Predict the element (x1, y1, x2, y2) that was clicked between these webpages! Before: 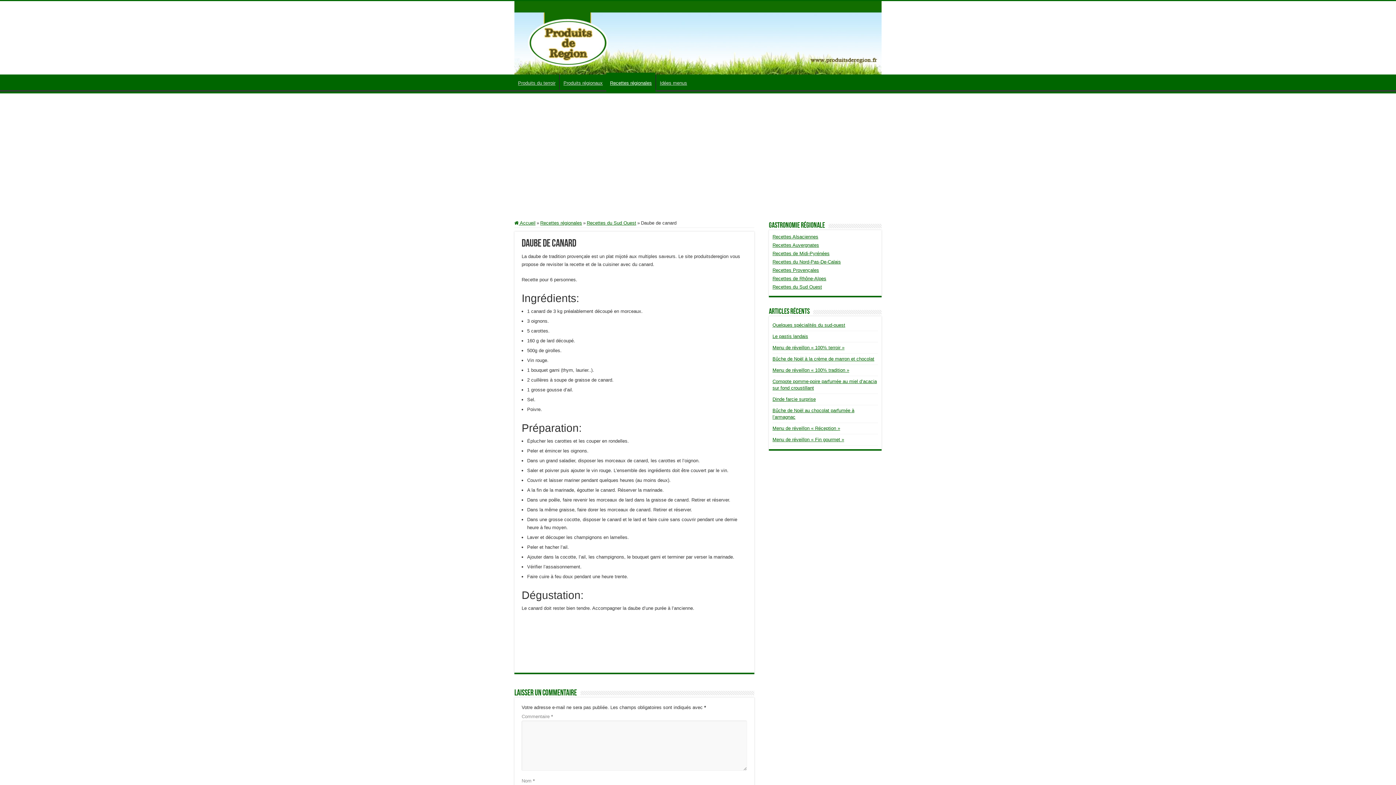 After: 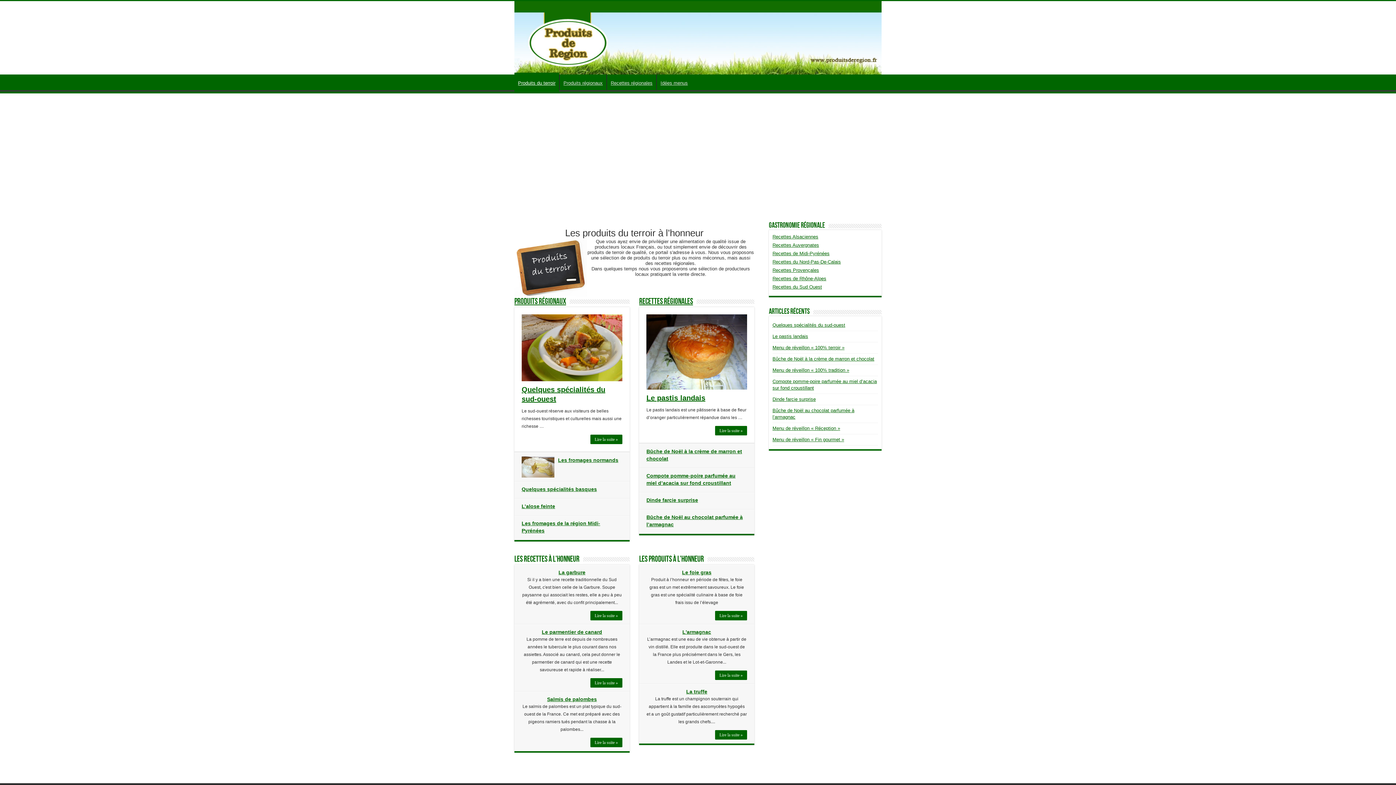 Action: bbox: (514, 1, 881, 74)